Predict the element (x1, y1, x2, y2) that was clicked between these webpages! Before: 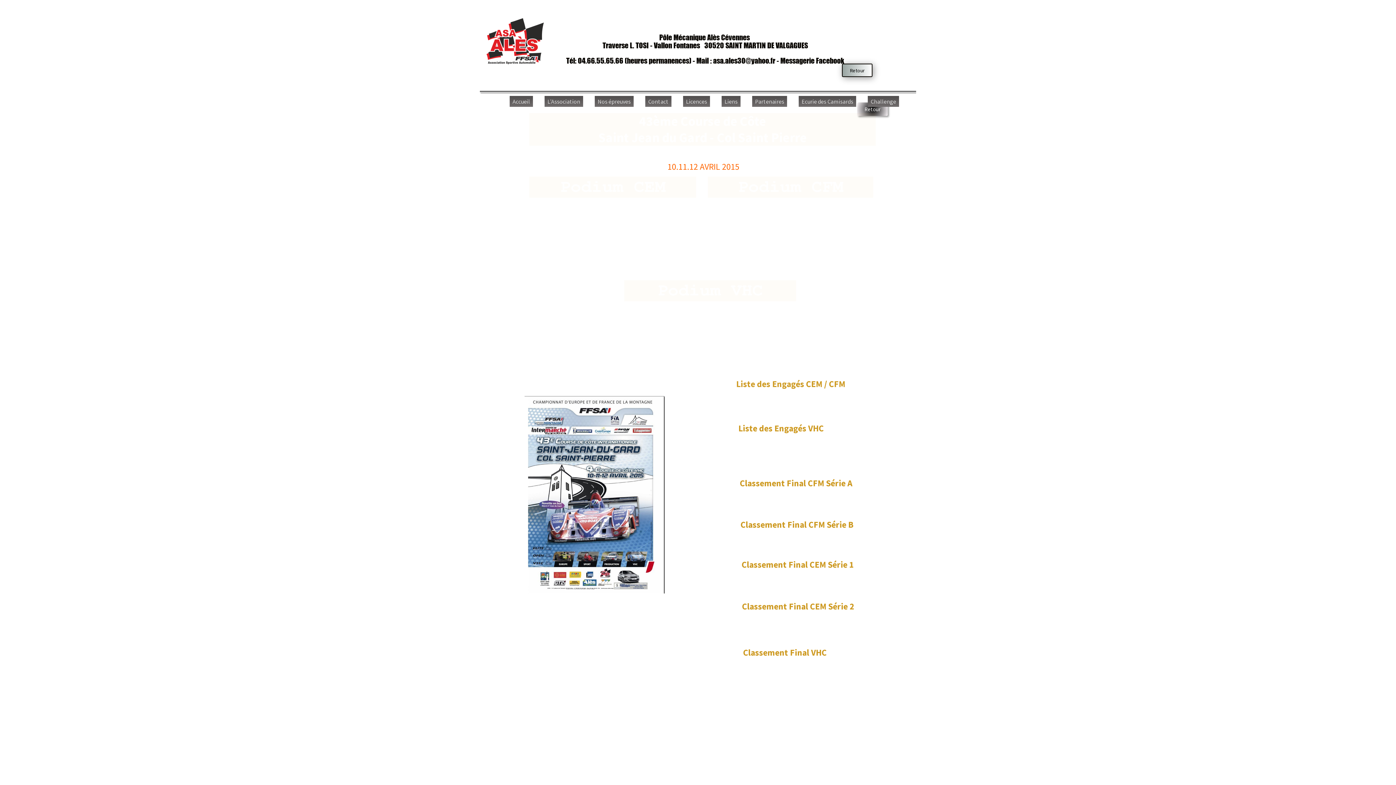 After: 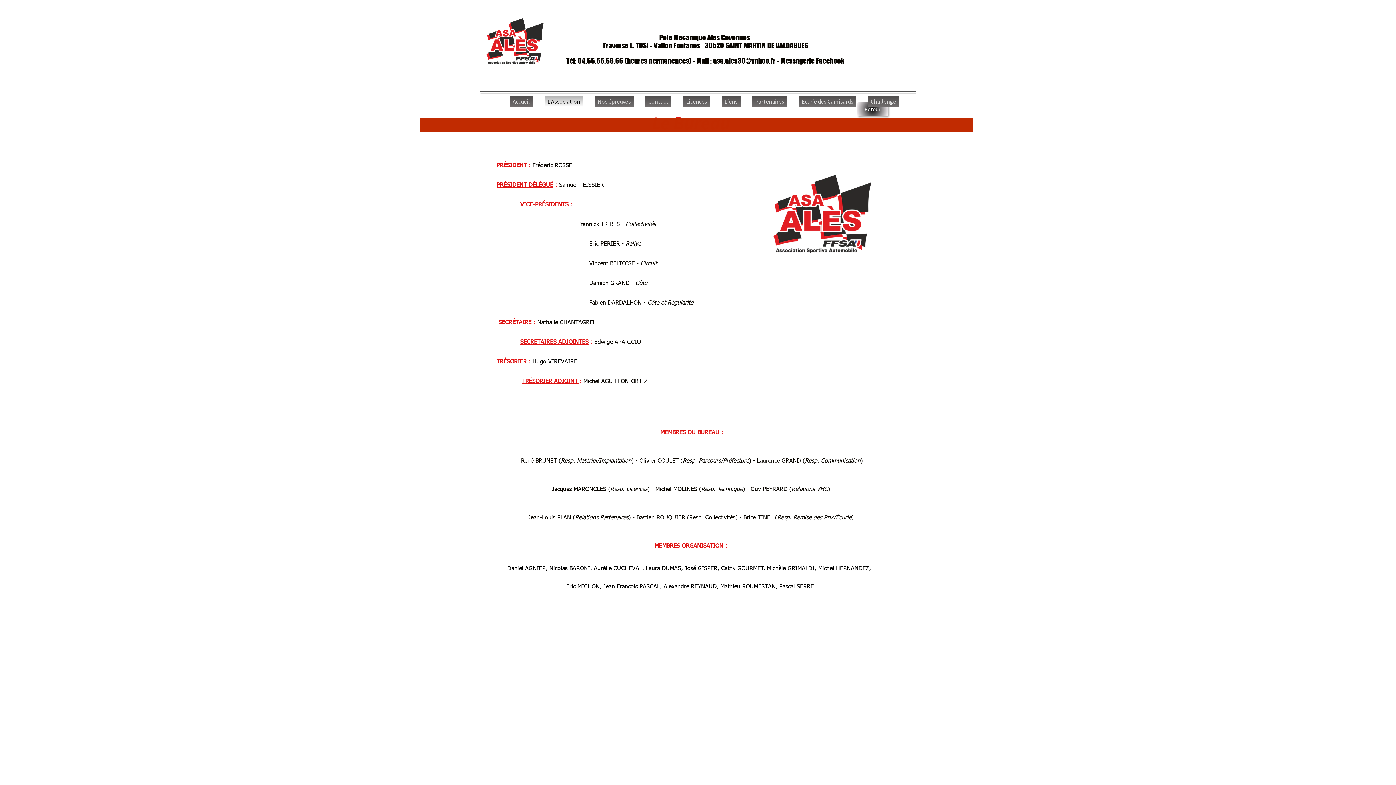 Action: bbox: (544, 96, 583, 106) label: L'Association